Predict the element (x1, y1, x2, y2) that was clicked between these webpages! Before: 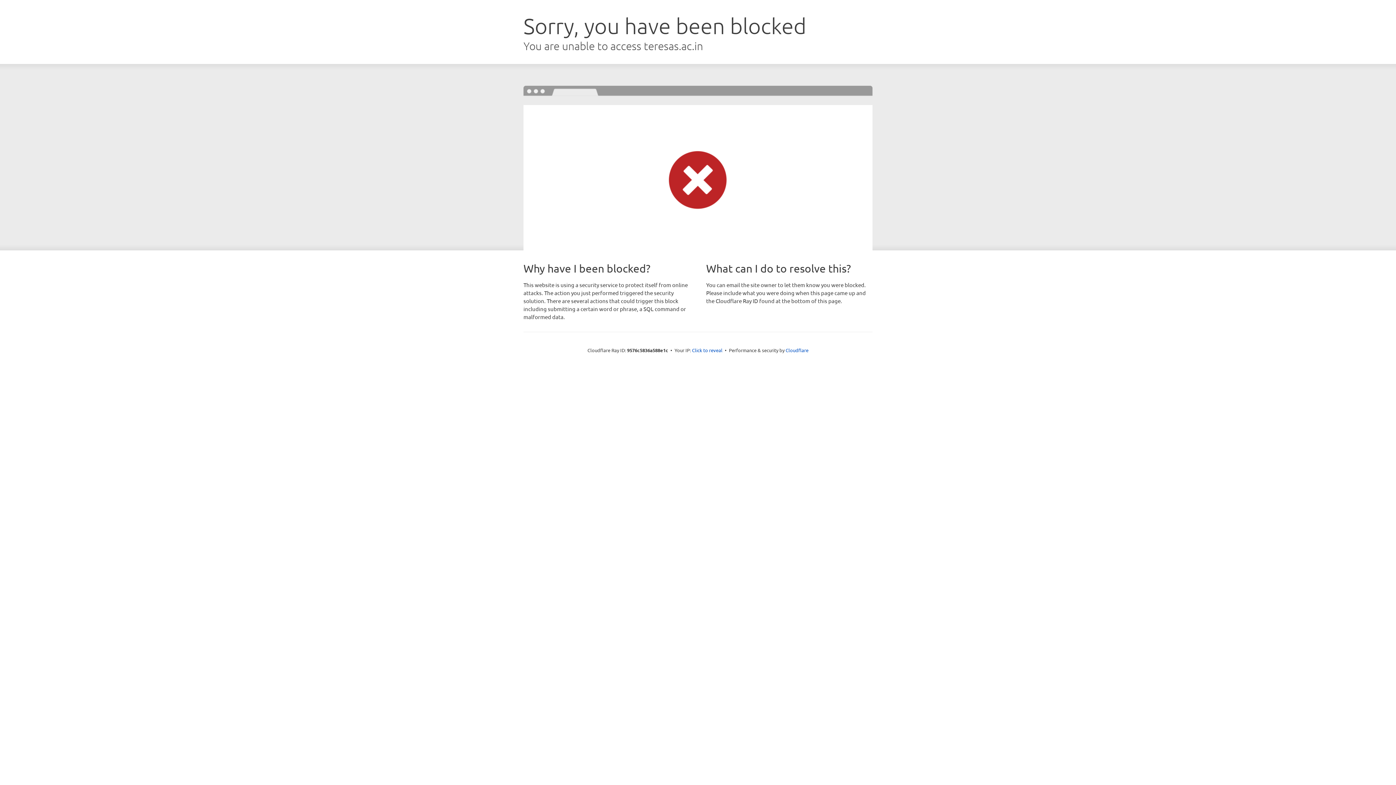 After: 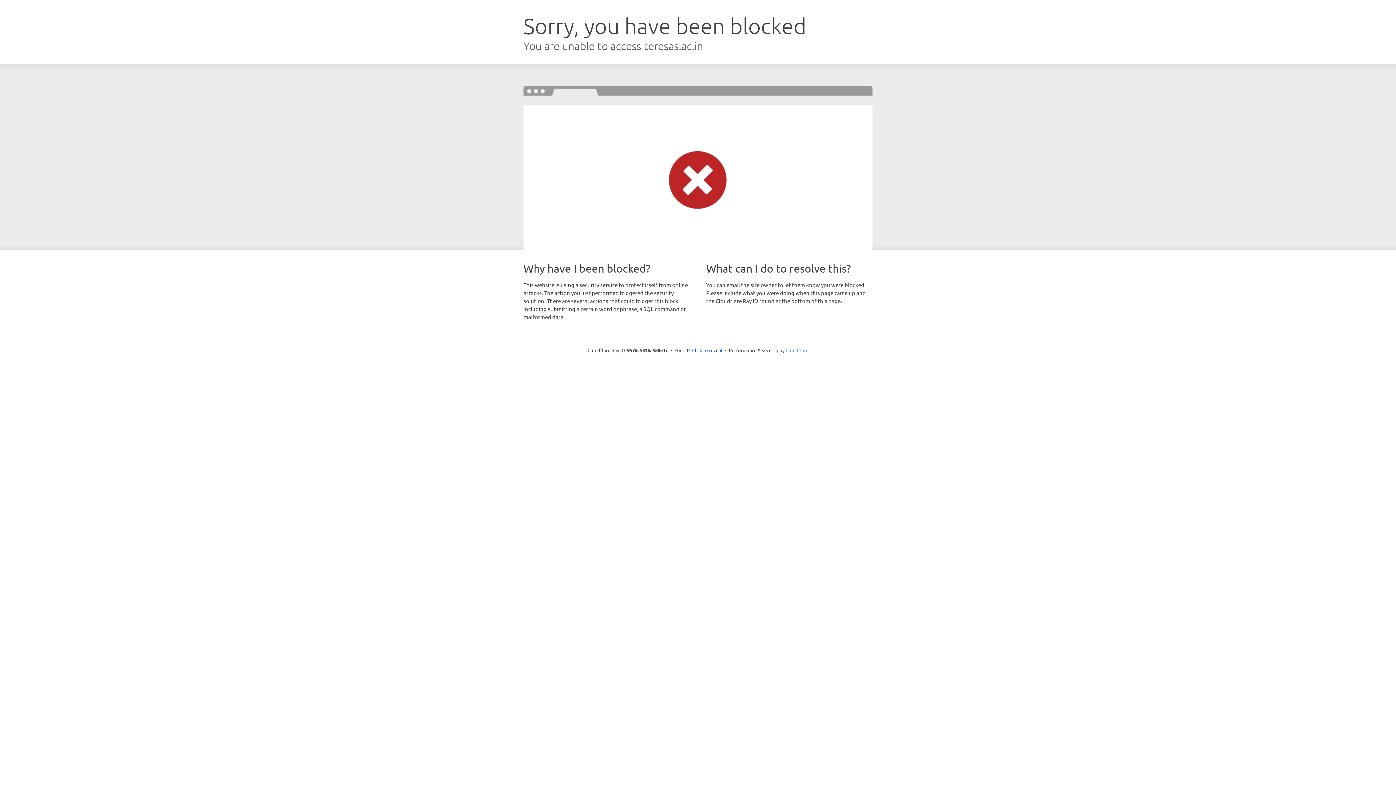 Action: label: Cloudflare bbox: (785, 347, 808, 353)